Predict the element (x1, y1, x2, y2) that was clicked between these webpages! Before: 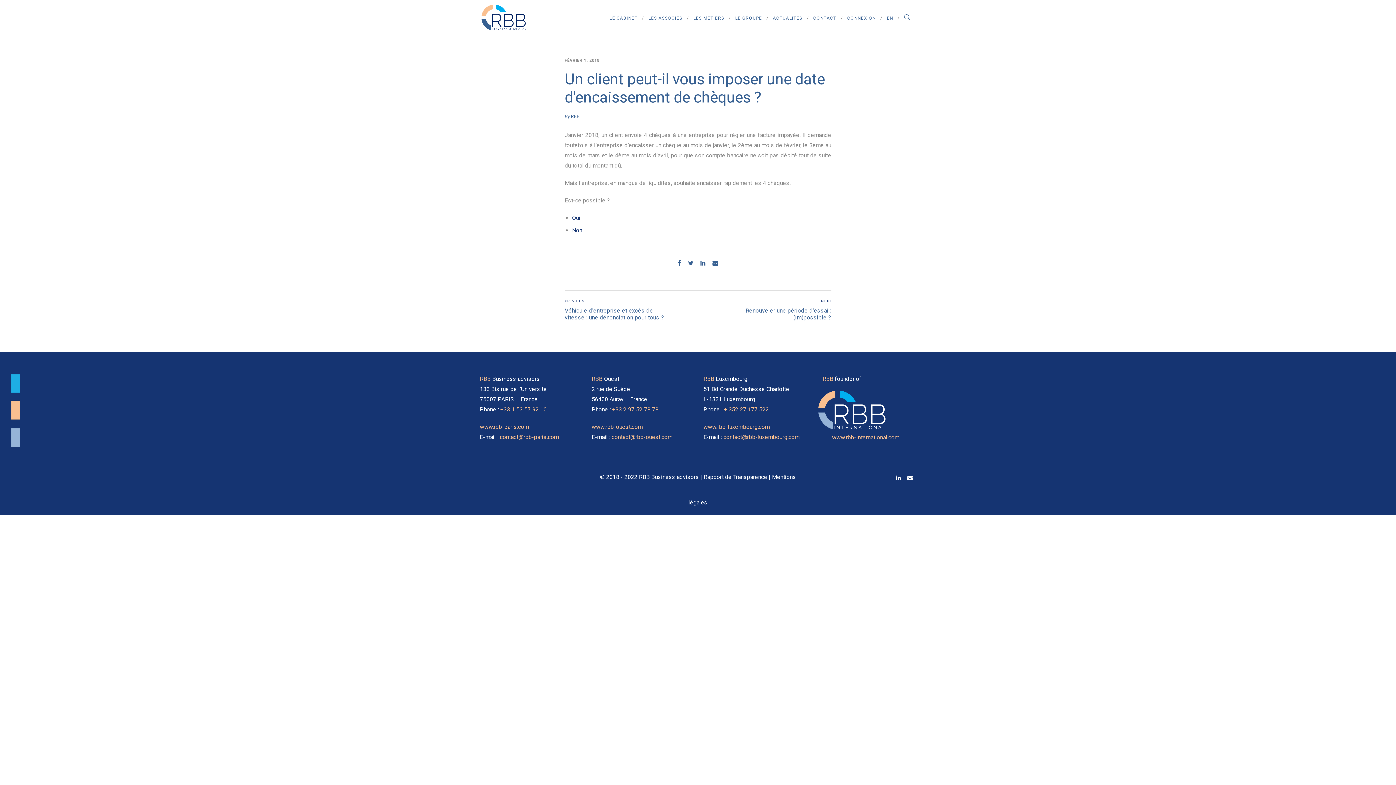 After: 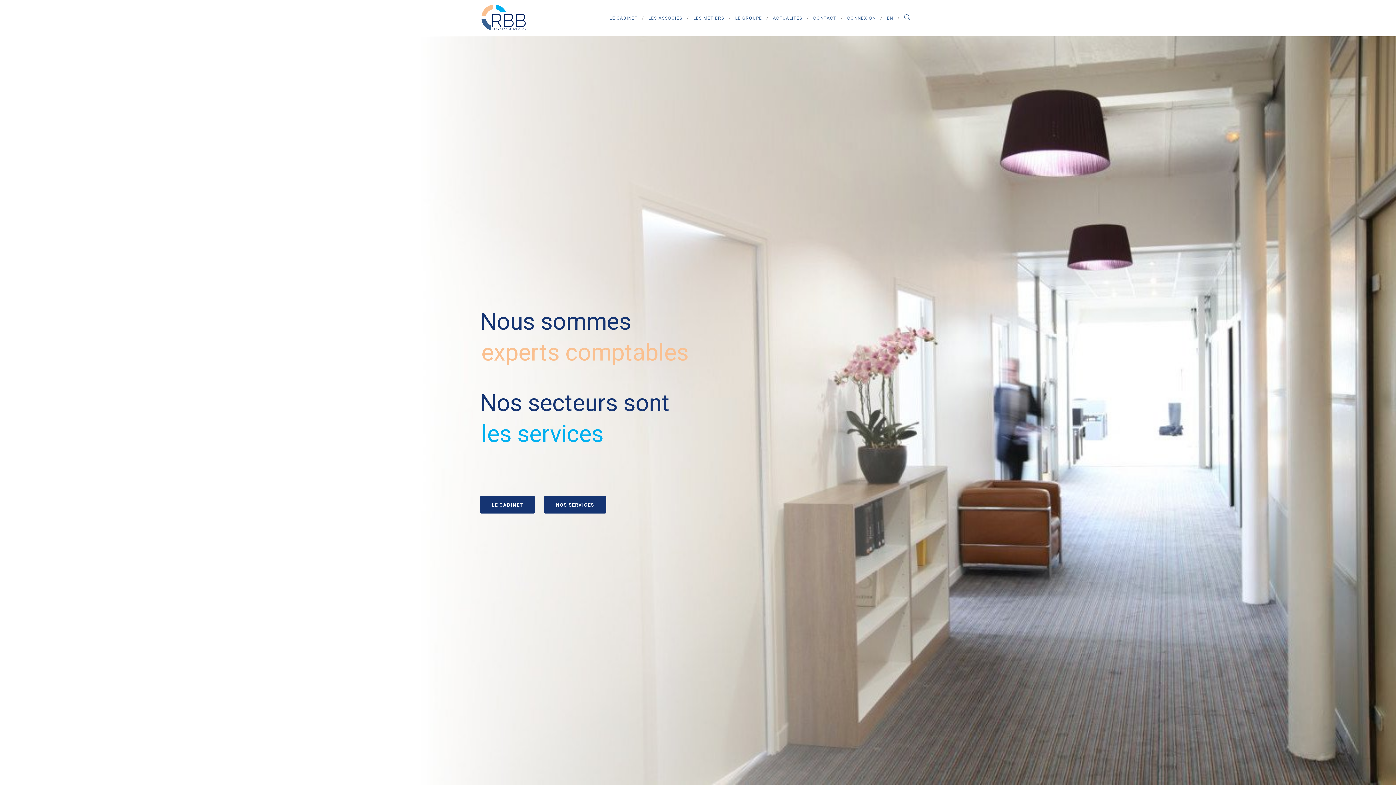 Action: label: www.rbb-paris.com bbox: (480, 423, 529, 430)